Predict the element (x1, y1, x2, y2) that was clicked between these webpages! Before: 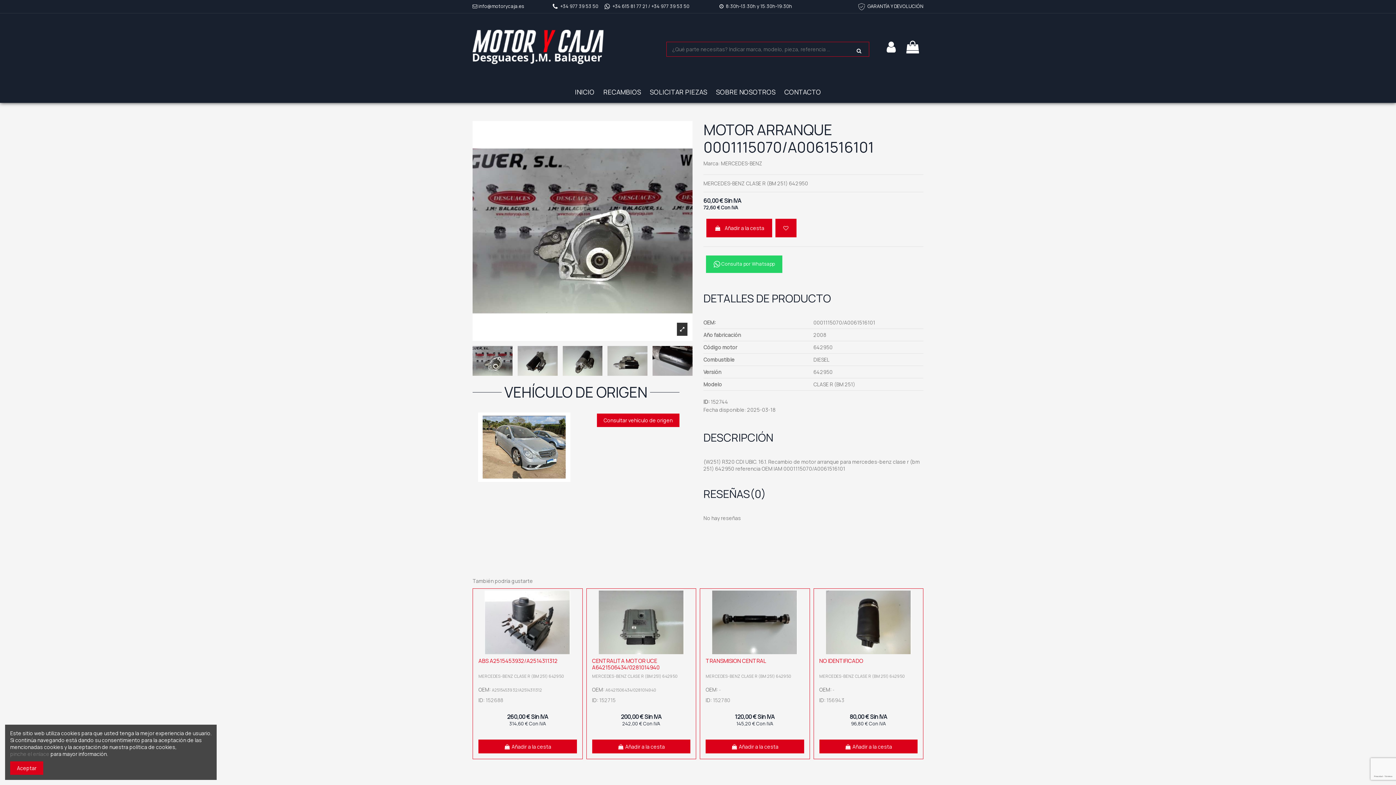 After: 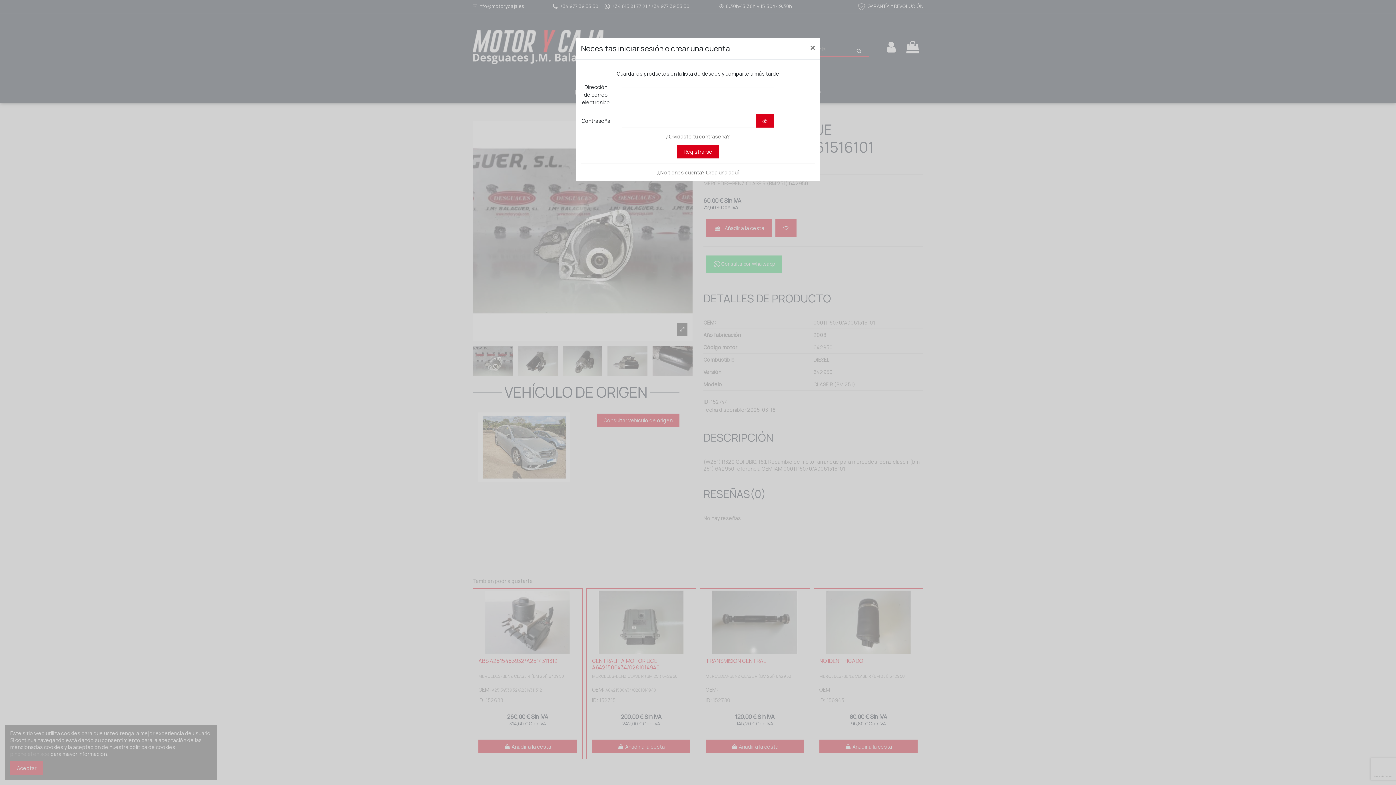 Action: bbox: (683, 596, 694, 607)